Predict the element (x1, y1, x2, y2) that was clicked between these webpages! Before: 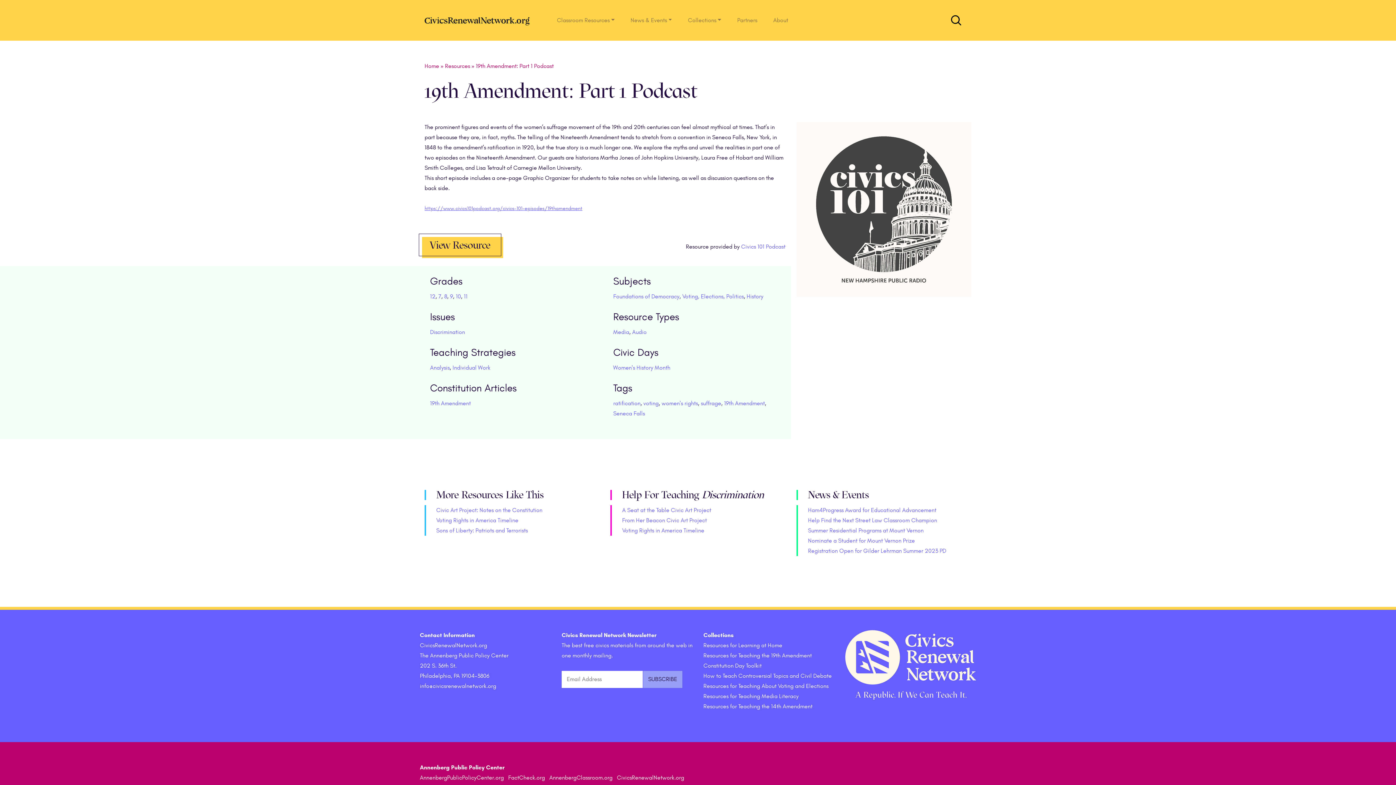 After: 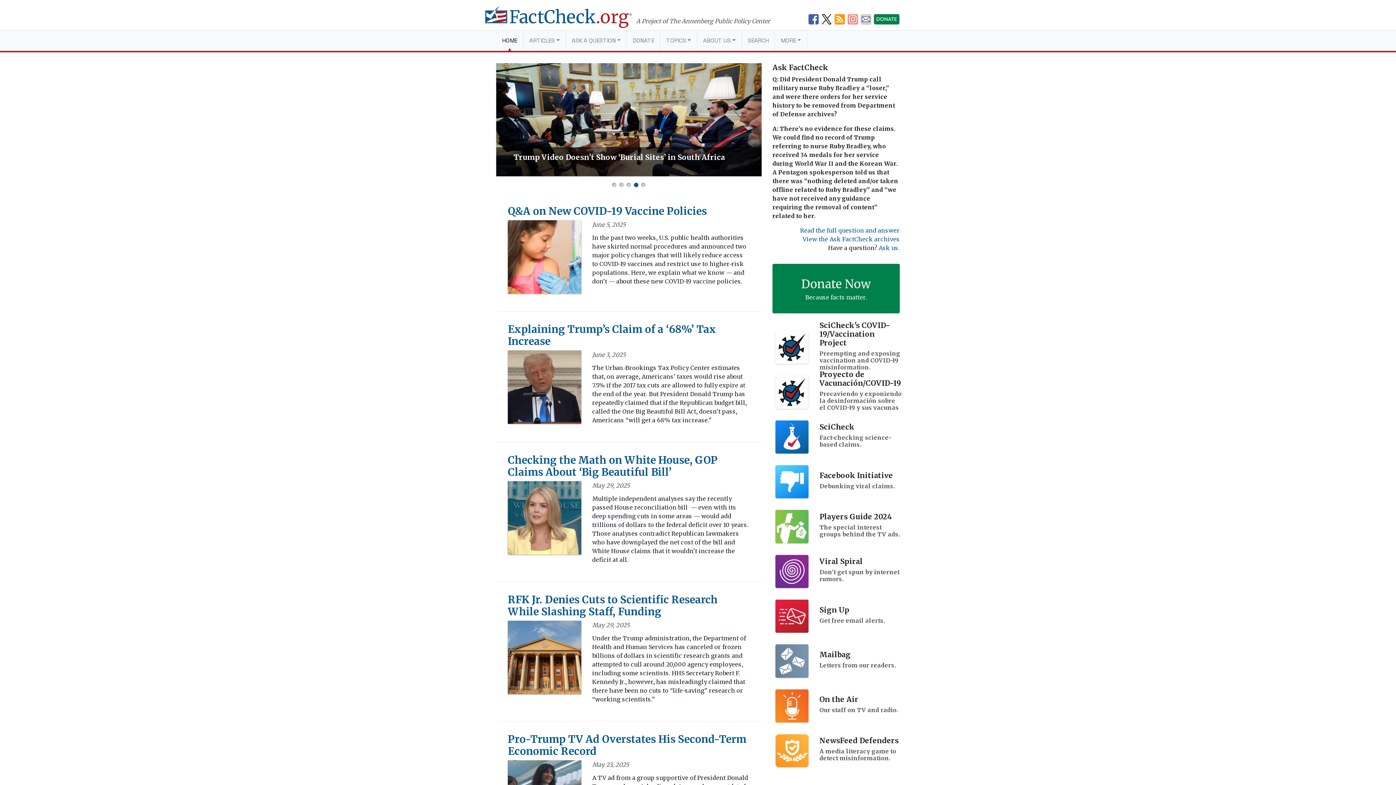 Action: label: FactCheck.org bbox: (508, 773, 545, 783)